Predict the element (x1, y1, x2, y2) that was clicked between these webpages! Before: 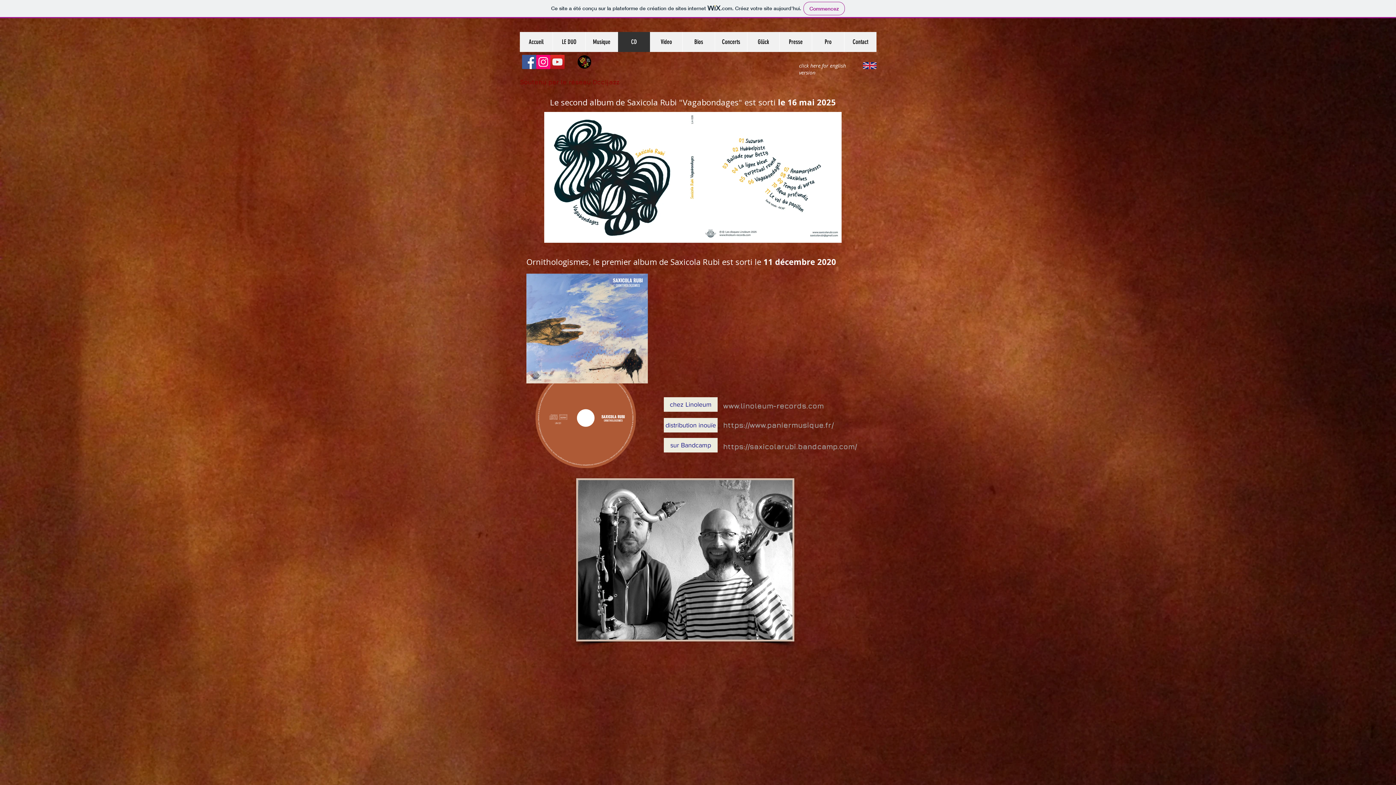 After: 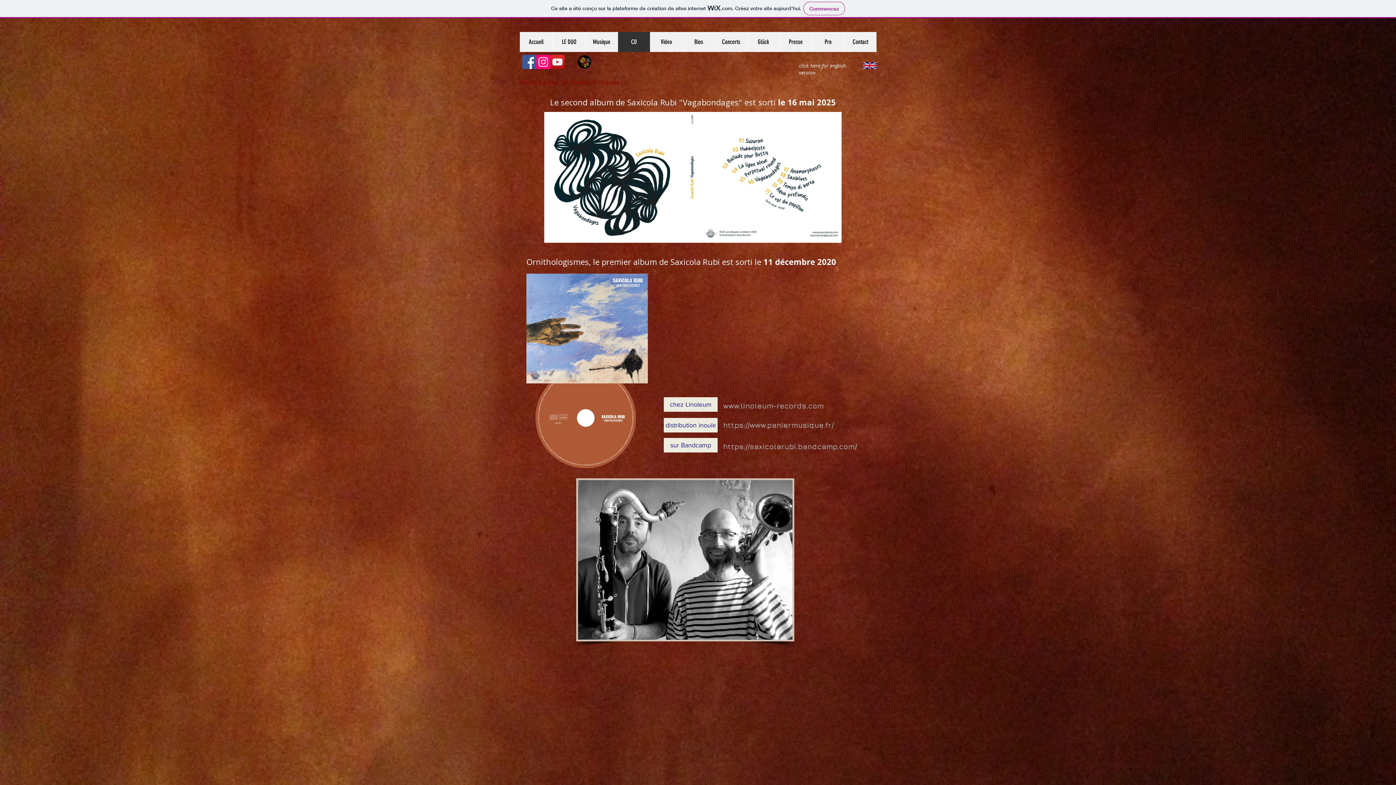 Action: bbox: (723, 442, 857, 450) label: https://saxicolarubi.bandcamp.com/